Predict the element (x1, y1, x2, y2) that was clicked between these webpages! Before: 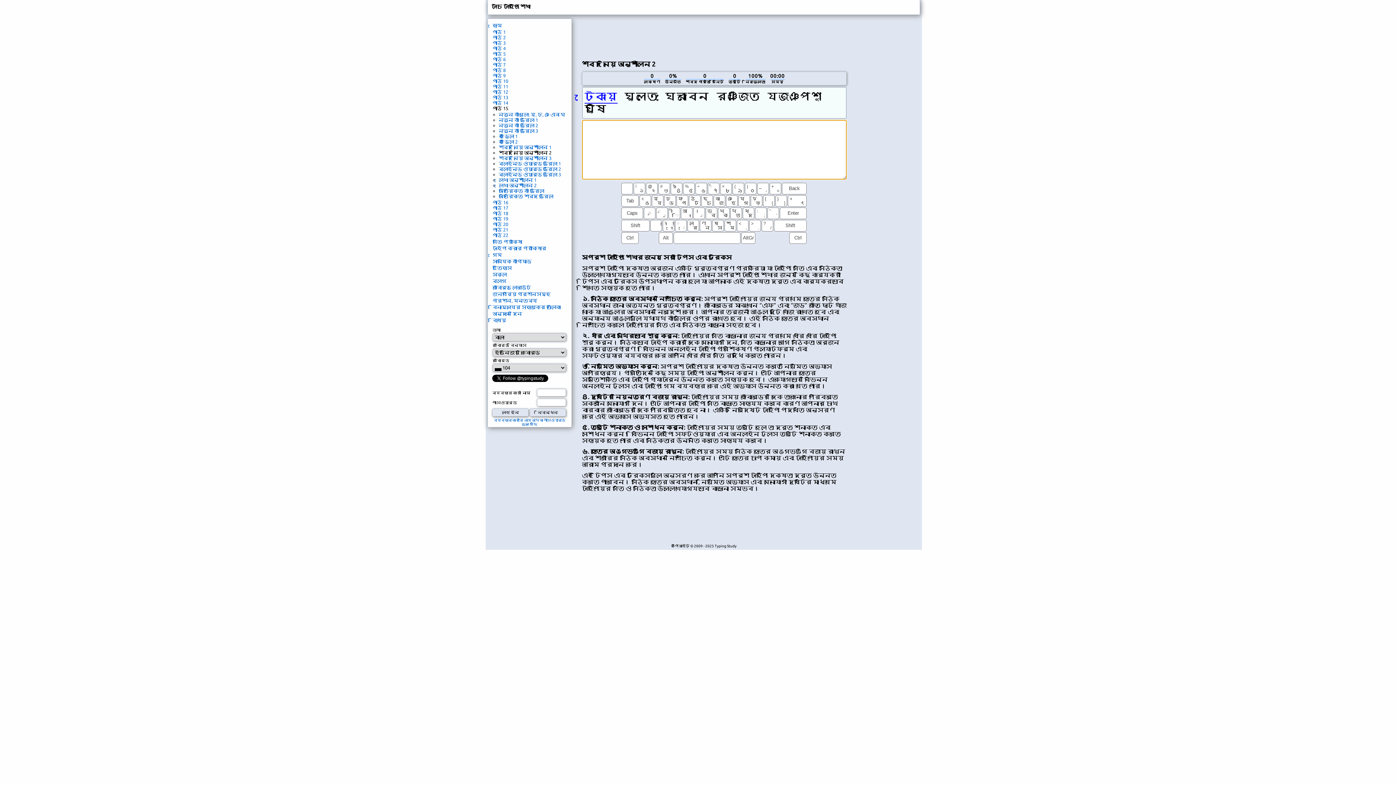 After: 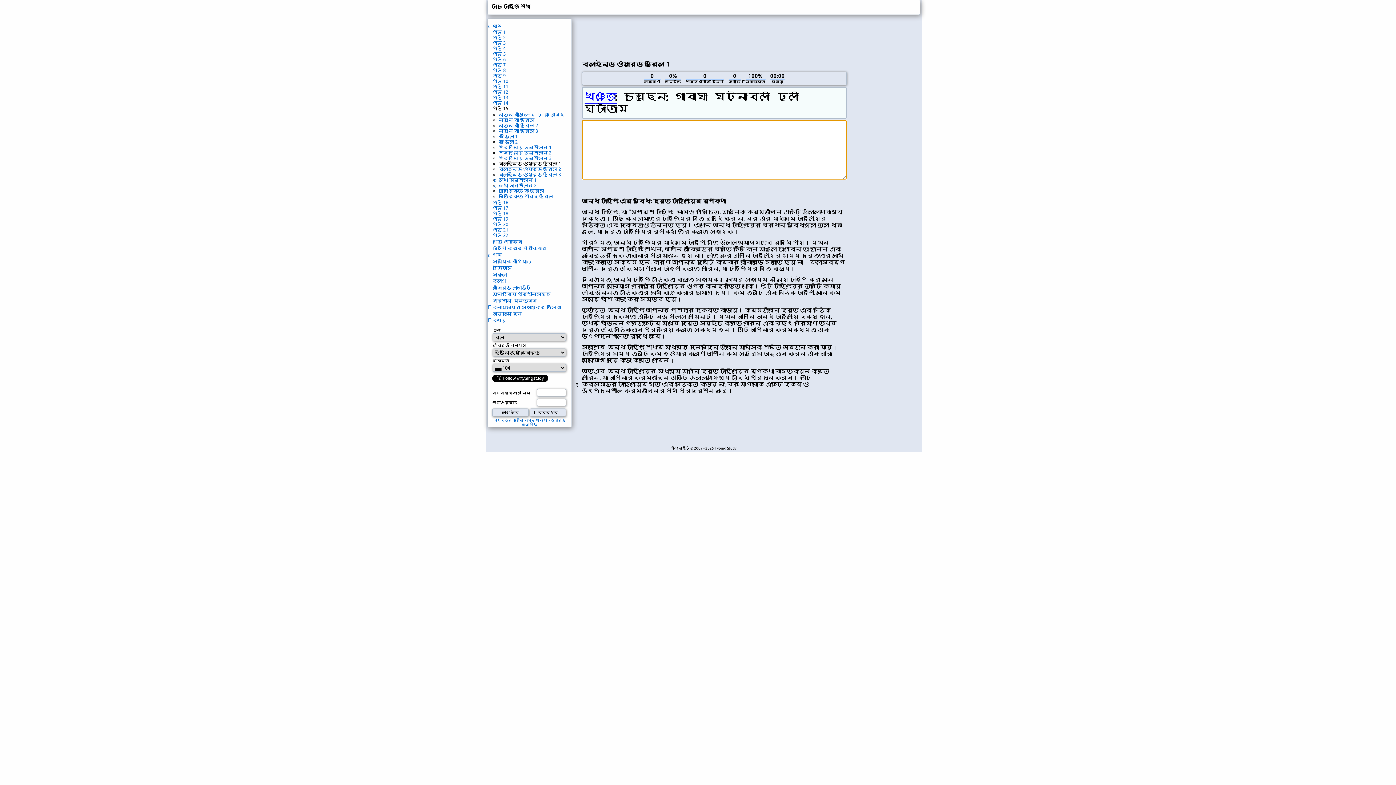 Action: label: ব্লাইন্ড ওয়ার্ড ড্রিল 1 bbox: (498, 161, 561, 166)